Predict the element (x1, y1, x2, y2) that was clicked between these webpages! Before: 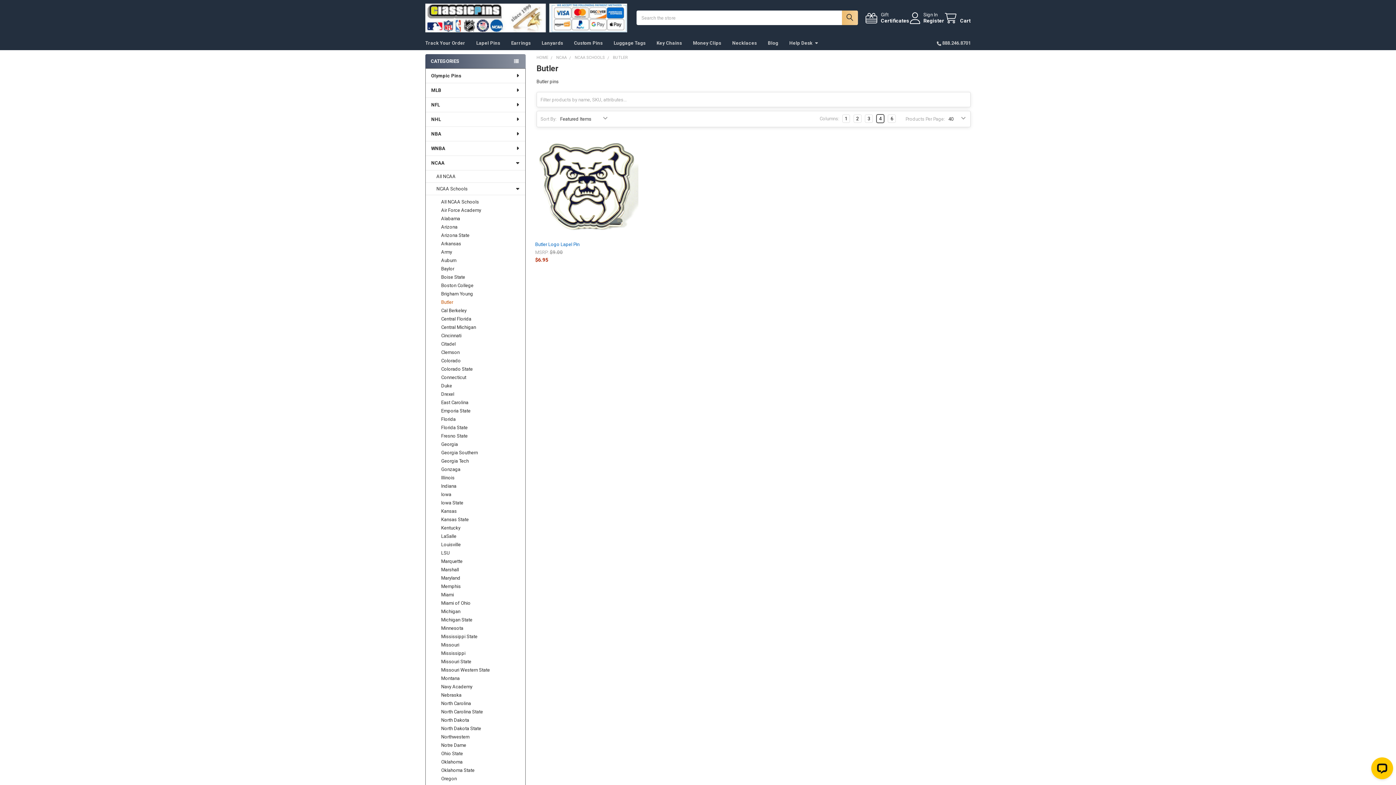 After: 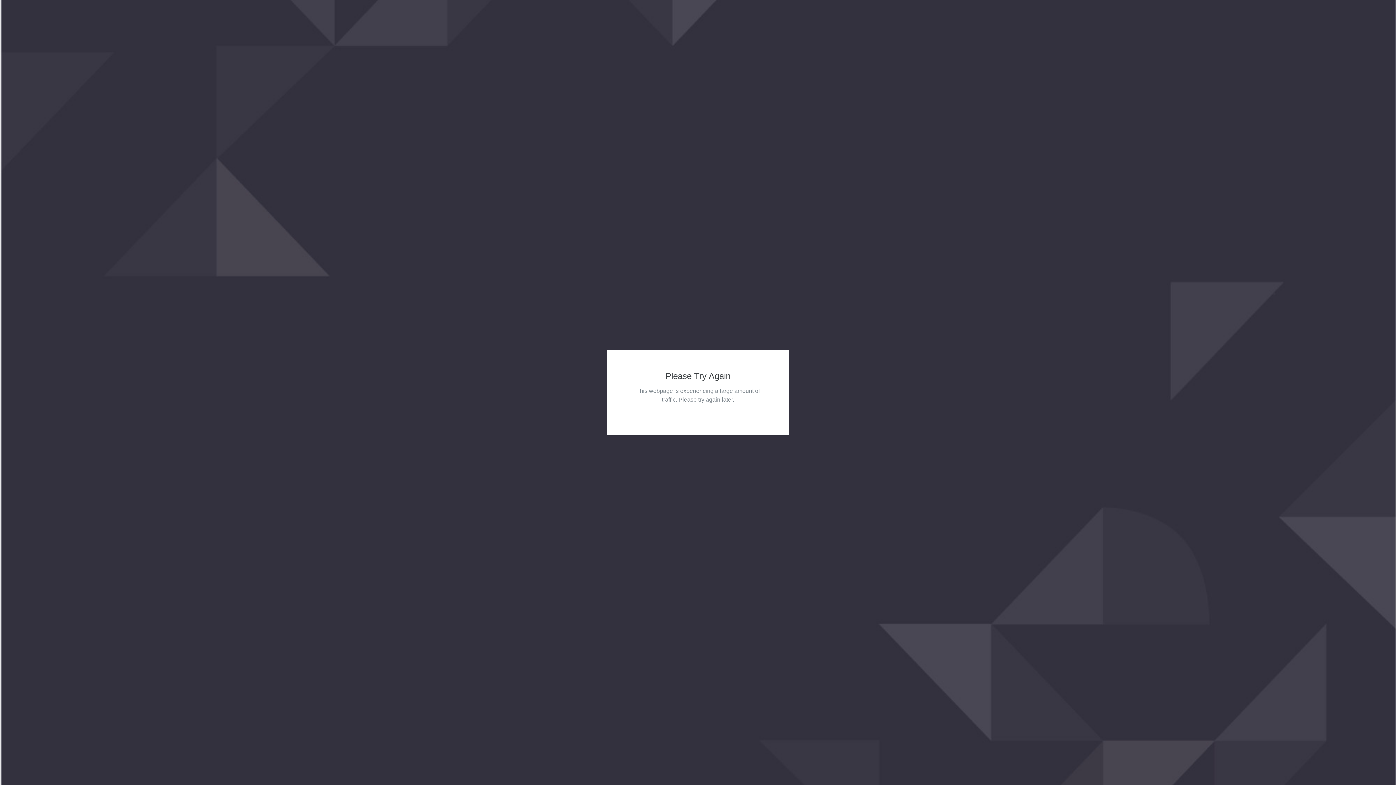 Action: bbox: (425, 741, 525, 749) label: Notre Dame